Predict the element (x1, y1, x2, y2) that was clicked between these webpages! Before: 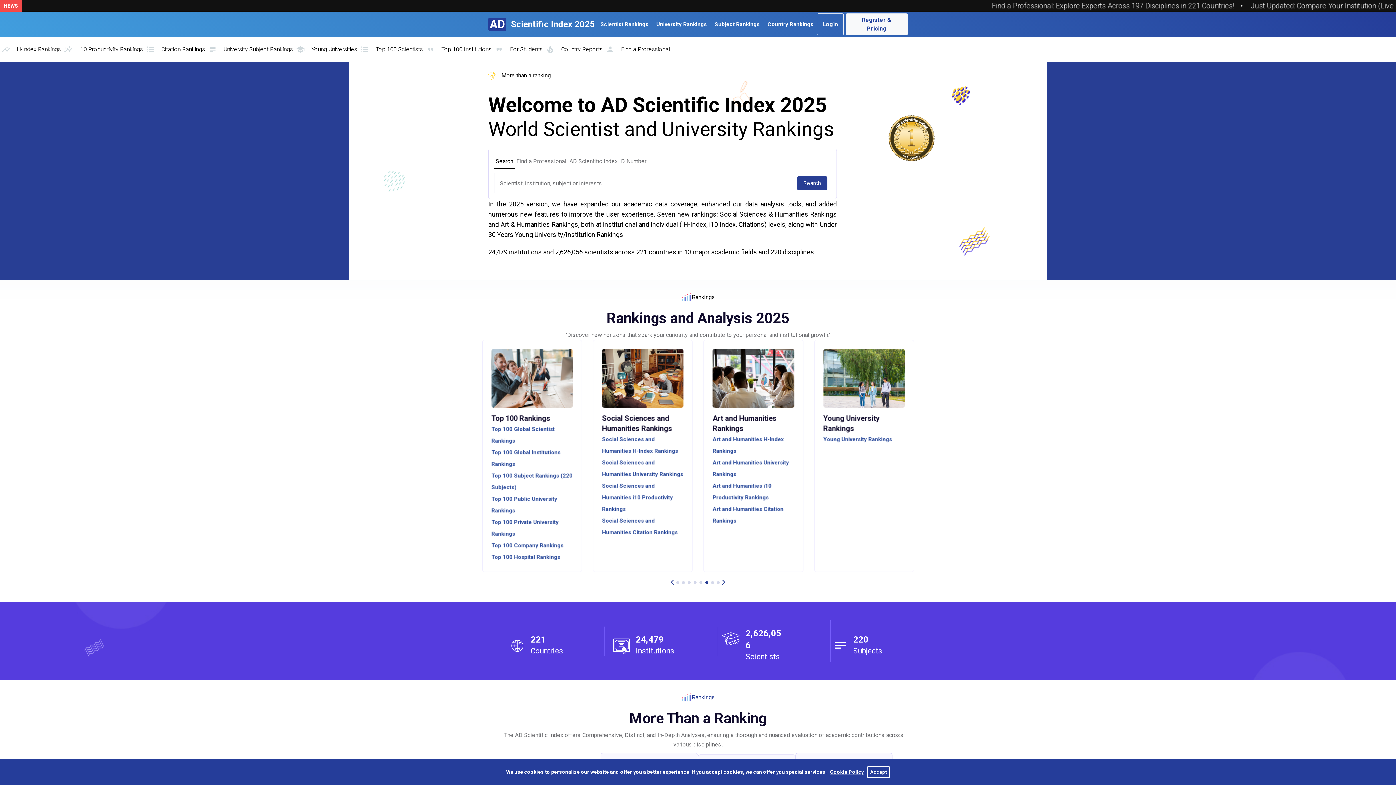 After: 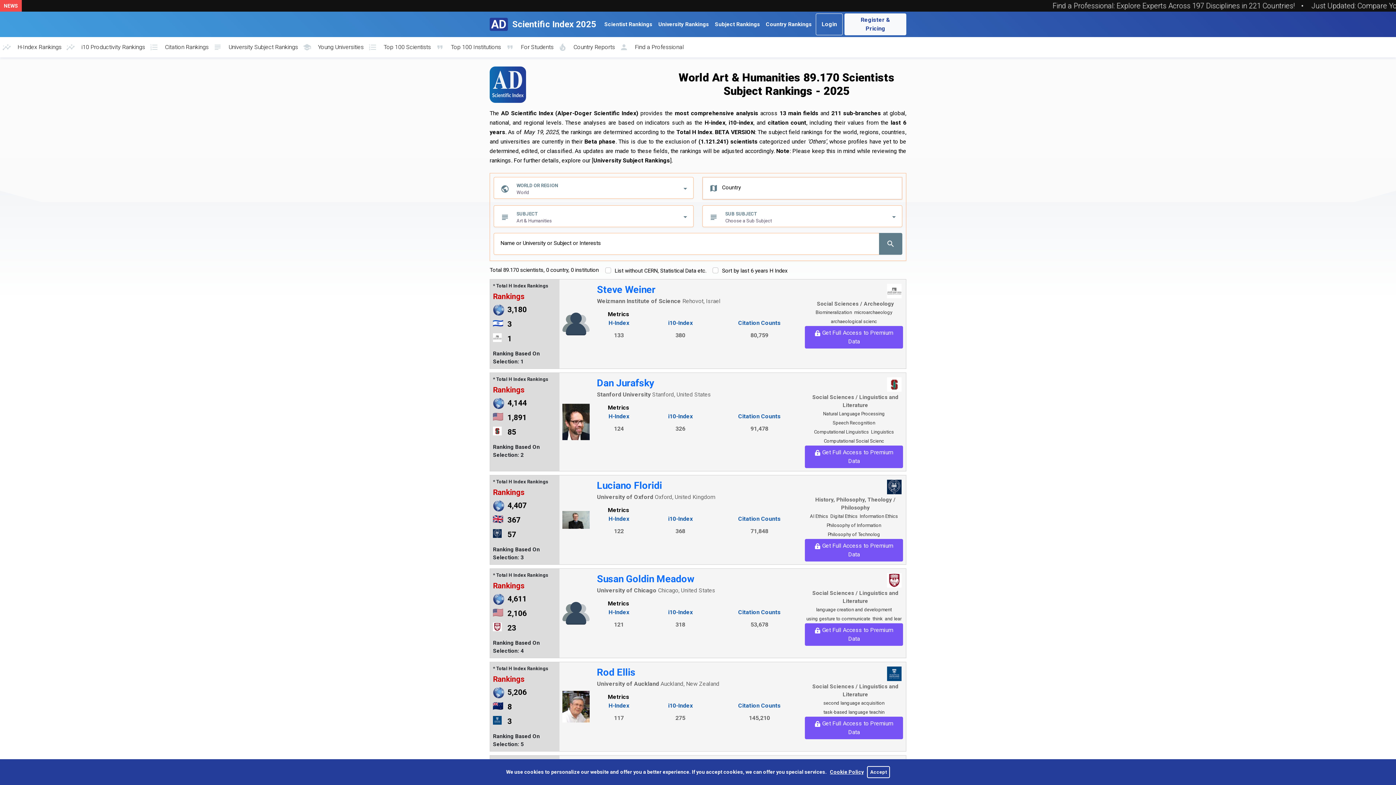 Action: label: Art & Humanities Rankings bbox: (712, 493, 794, 505)